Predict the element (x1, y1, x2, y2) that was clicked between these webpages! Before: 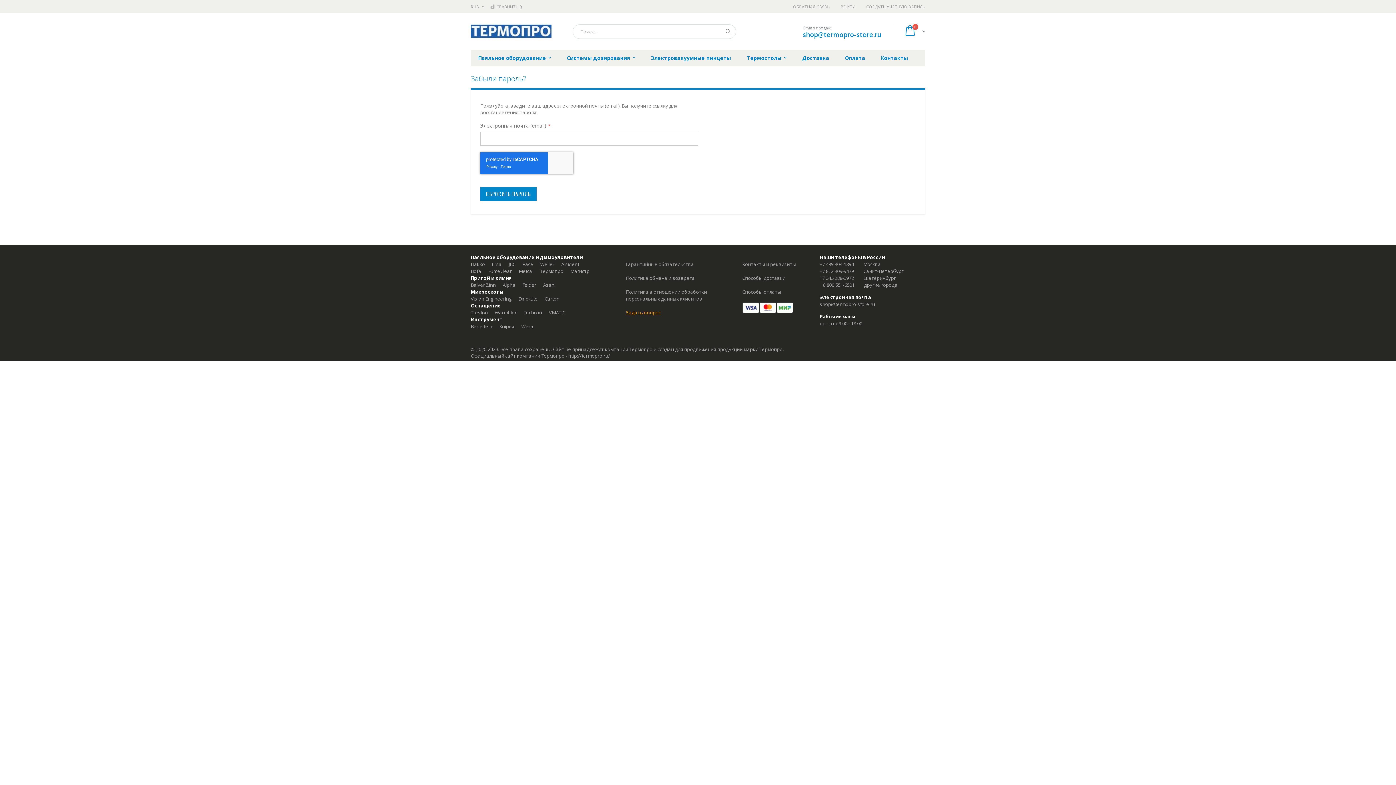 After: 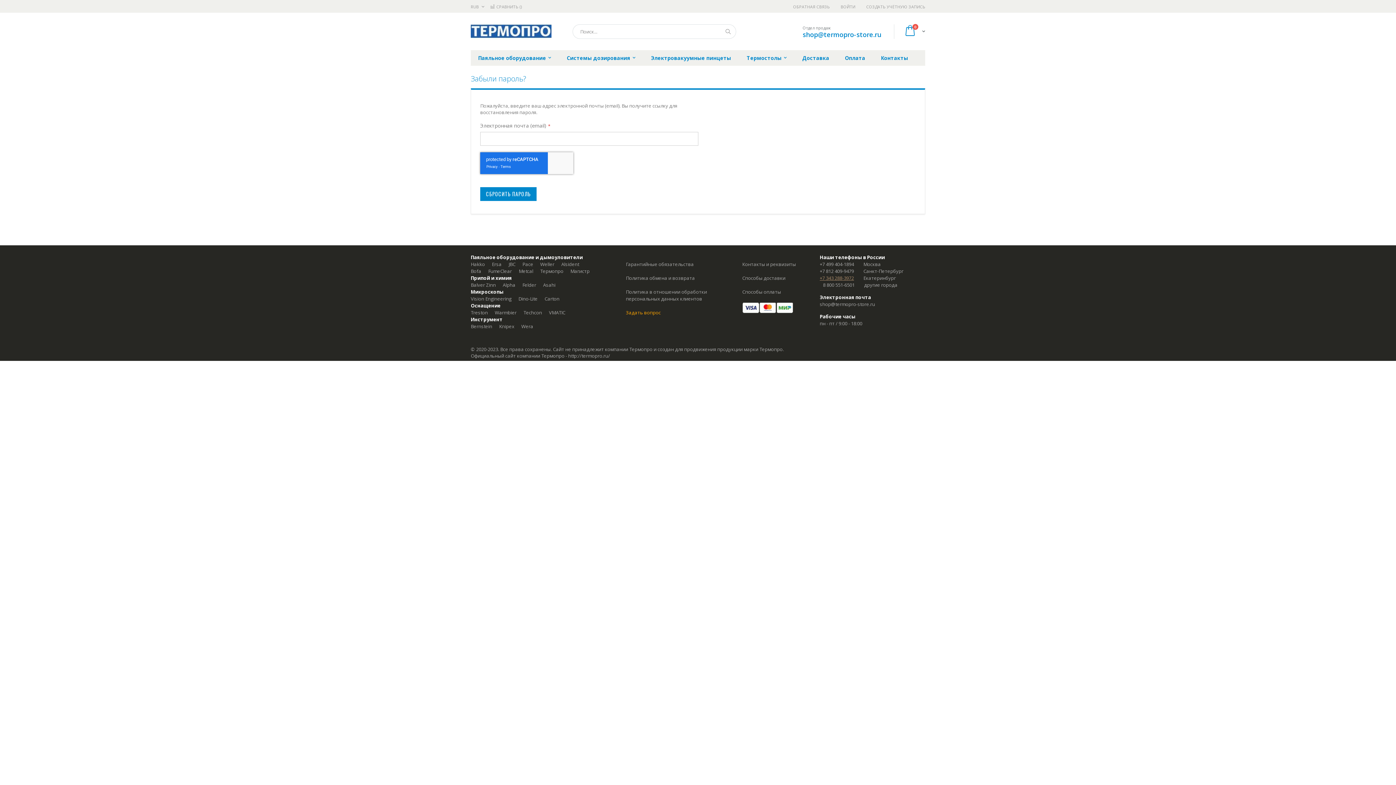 Action: label: +7 343 288-3972 bbox: (819, 274, 854, 281)